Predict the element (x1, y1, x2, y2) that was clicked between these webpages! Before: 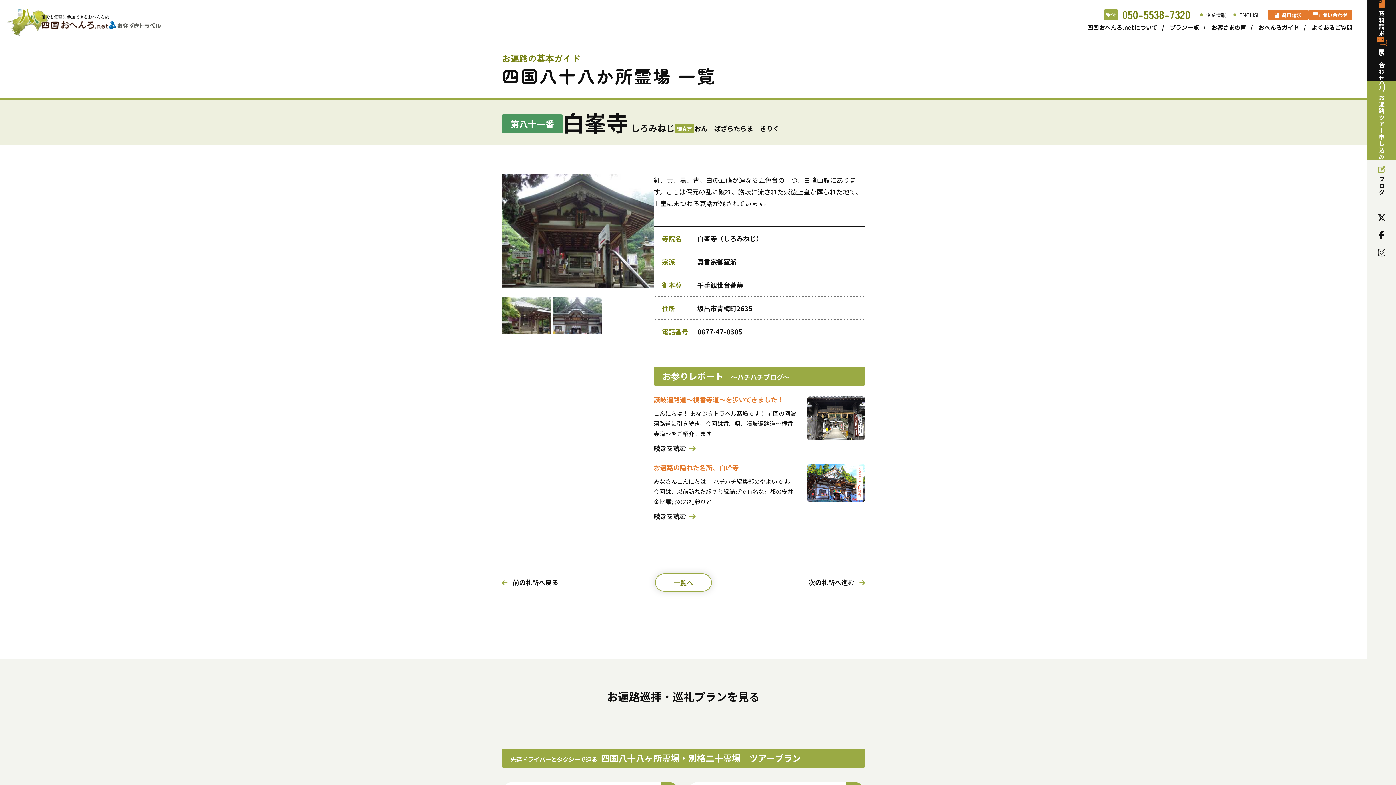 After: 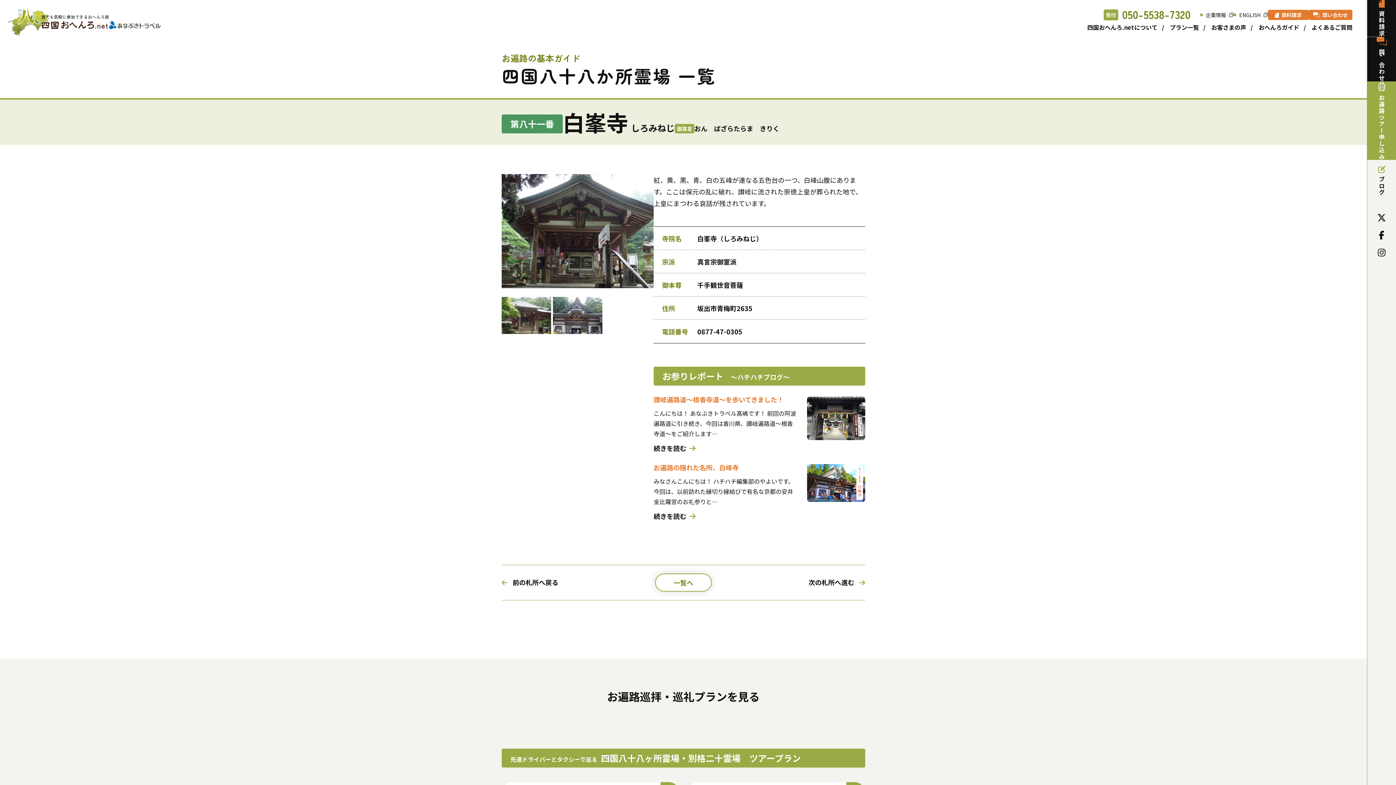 Action: bbox: (697, 326, 742, 336) label: 0877-47-0305